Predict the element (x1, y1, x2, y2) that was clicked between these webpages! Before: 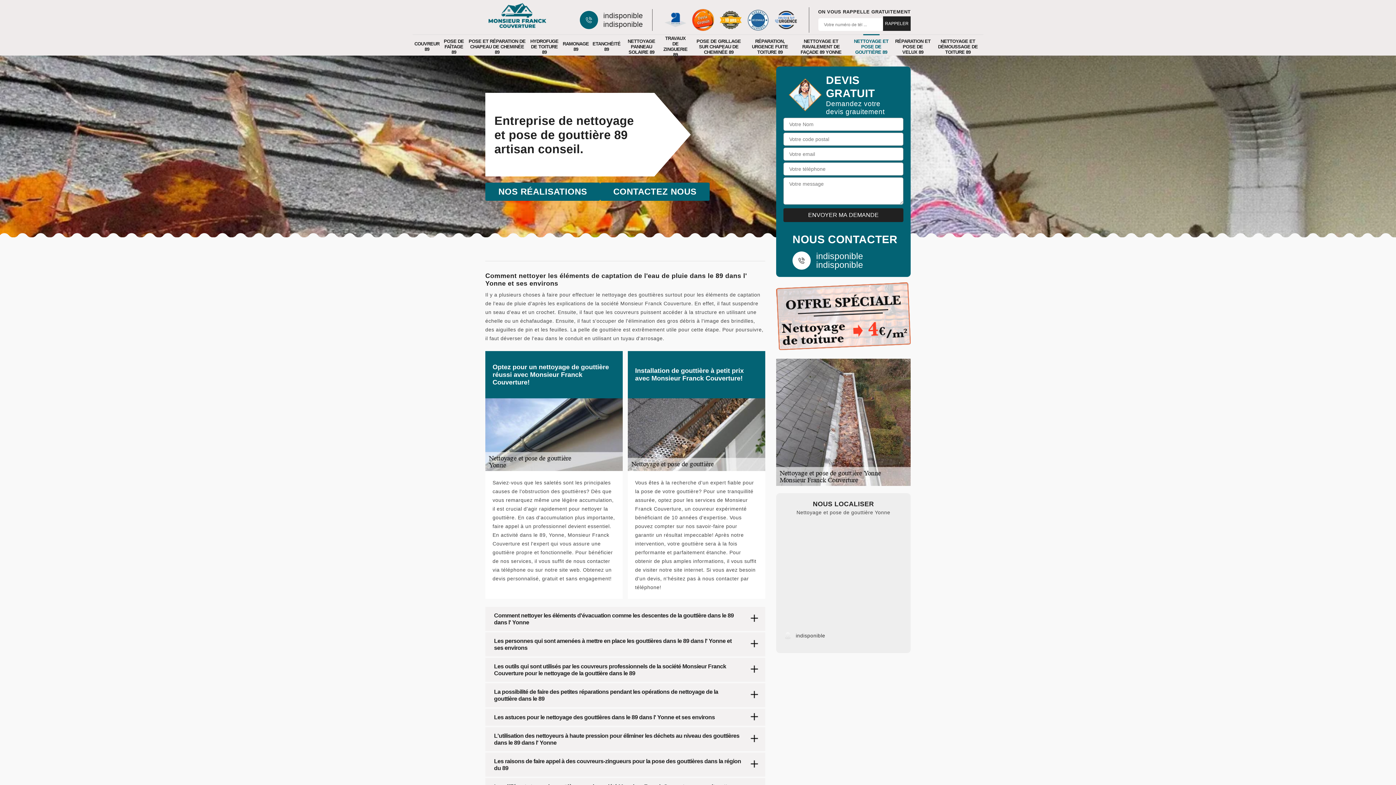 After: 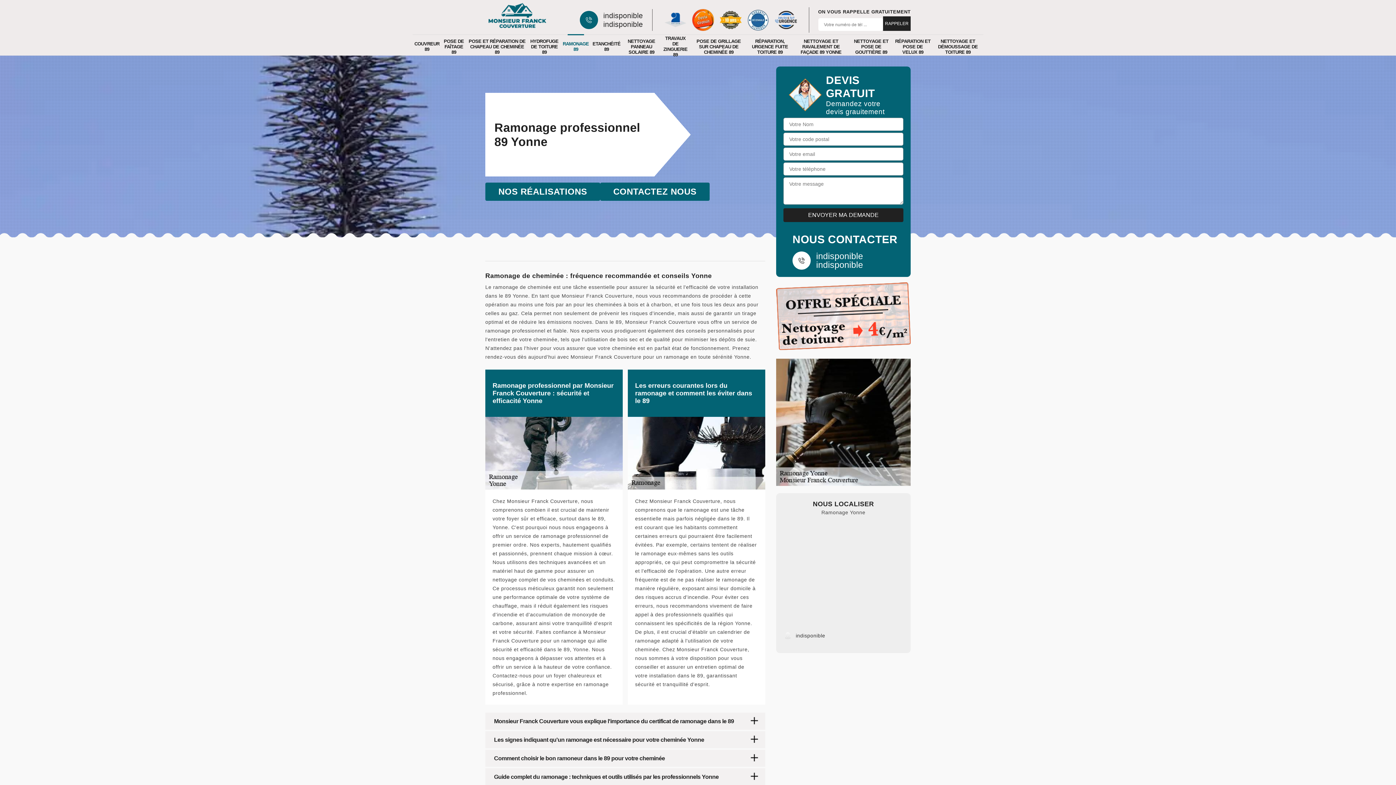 Action: bbox: (562, 37, 589, 55) label: RAMONAGE 89